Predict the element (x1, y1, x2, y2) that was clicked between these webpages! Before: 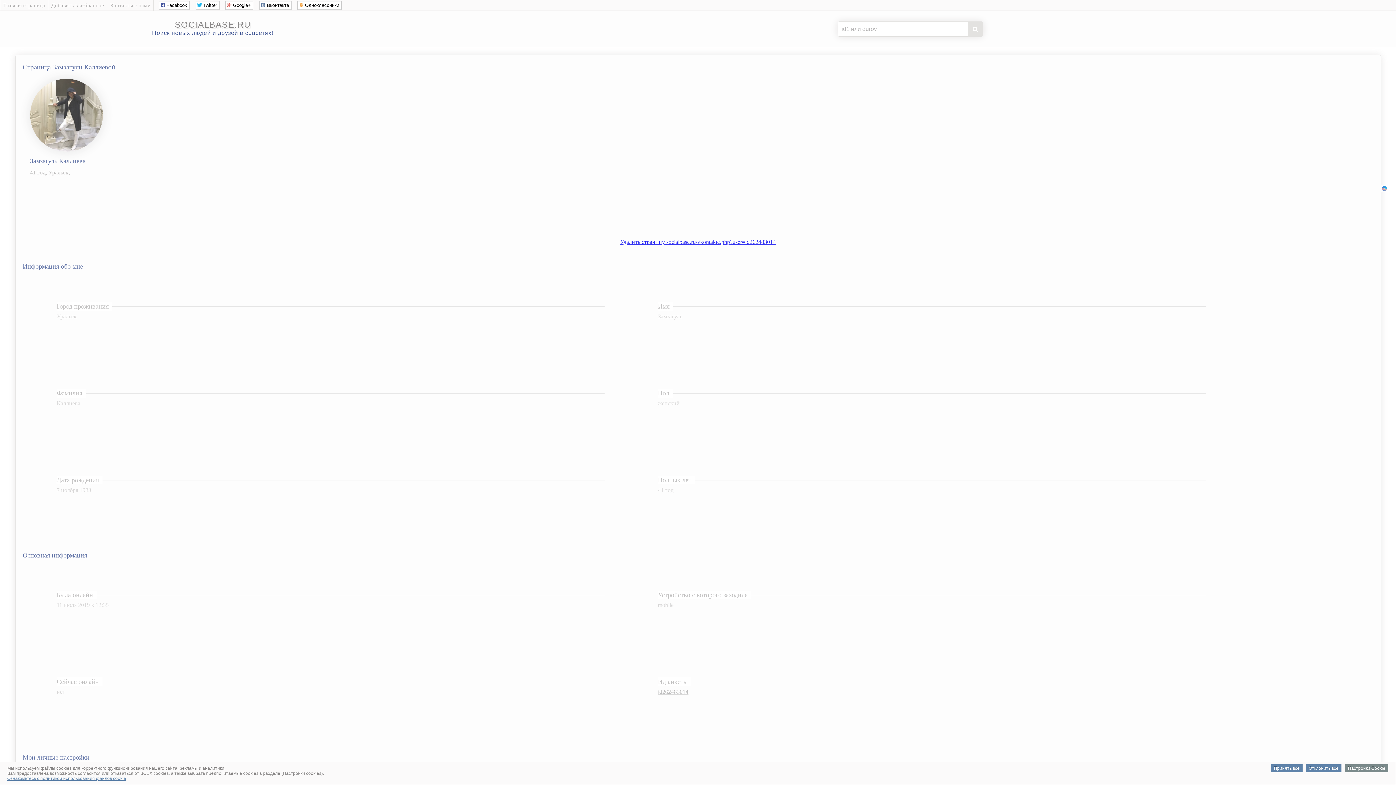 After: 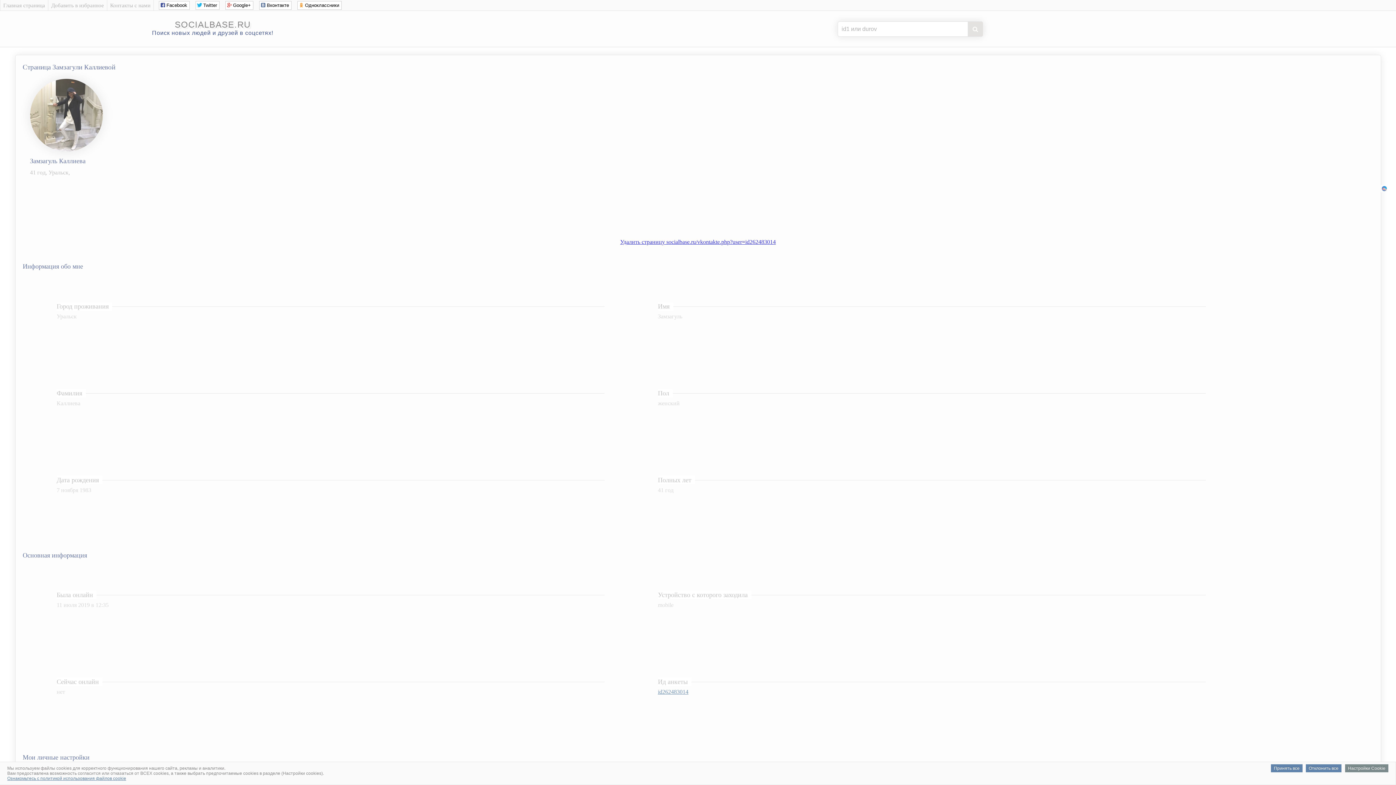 Action: label: id262483014 bbox: (658, 689, 688, 695)